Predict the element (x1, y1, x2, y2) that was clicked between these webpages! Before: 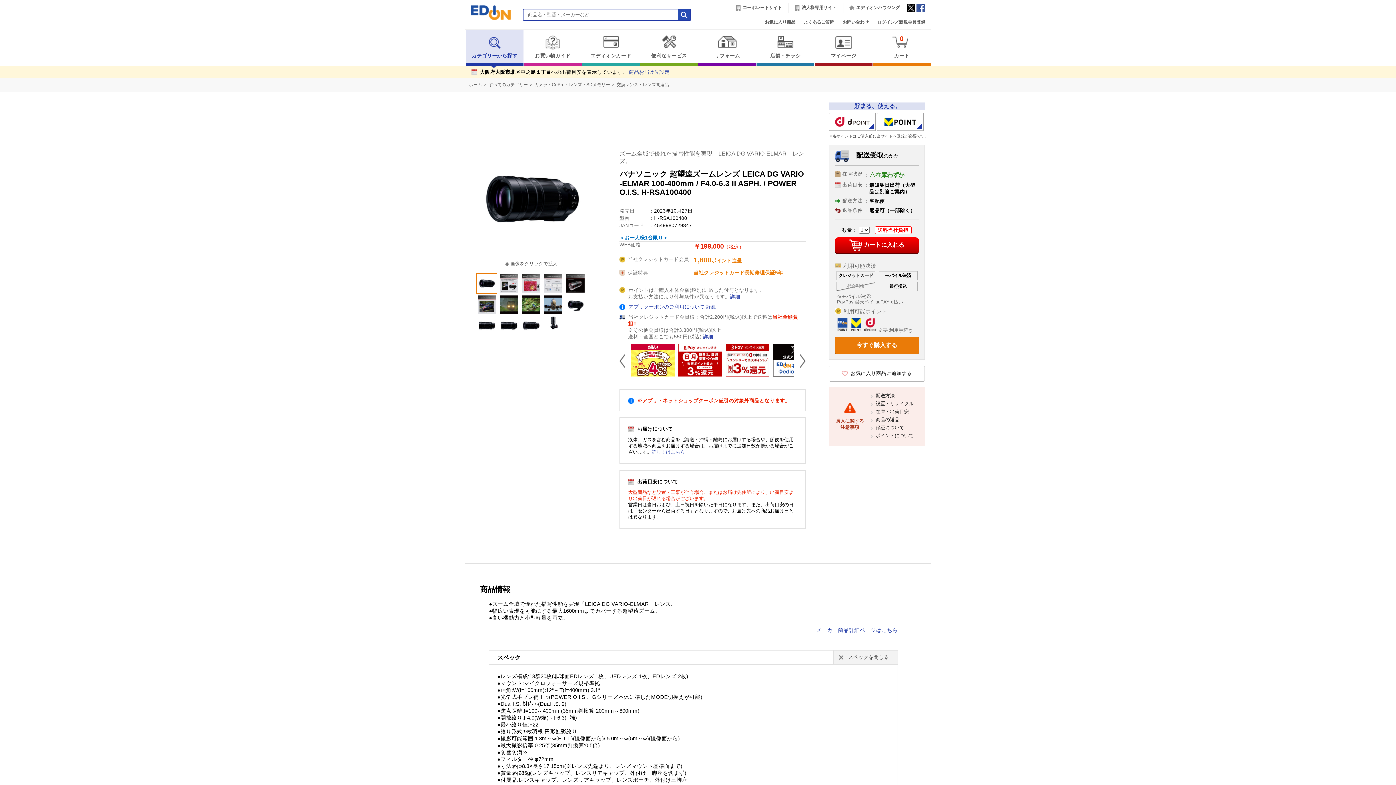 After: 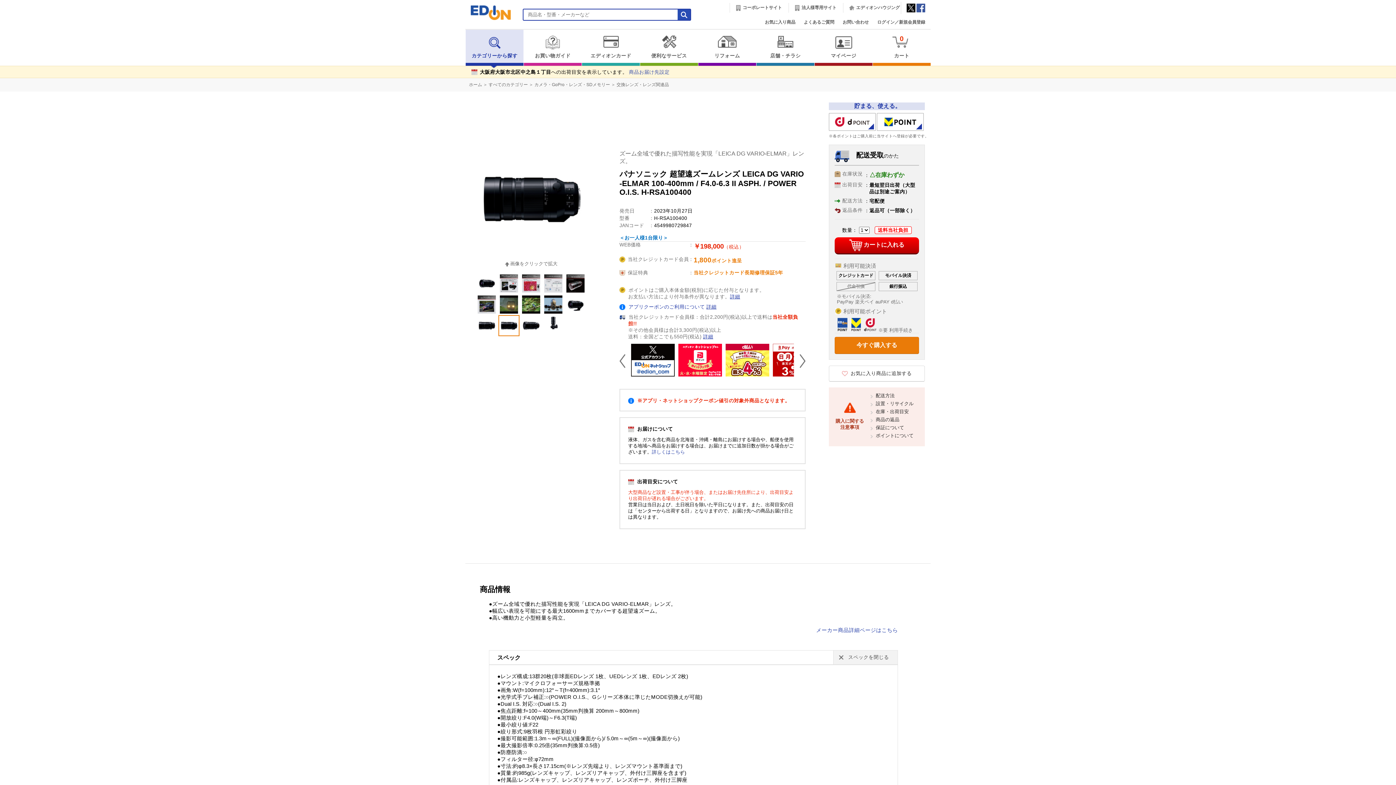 Action: bbox: (498, 315, 519, 336)